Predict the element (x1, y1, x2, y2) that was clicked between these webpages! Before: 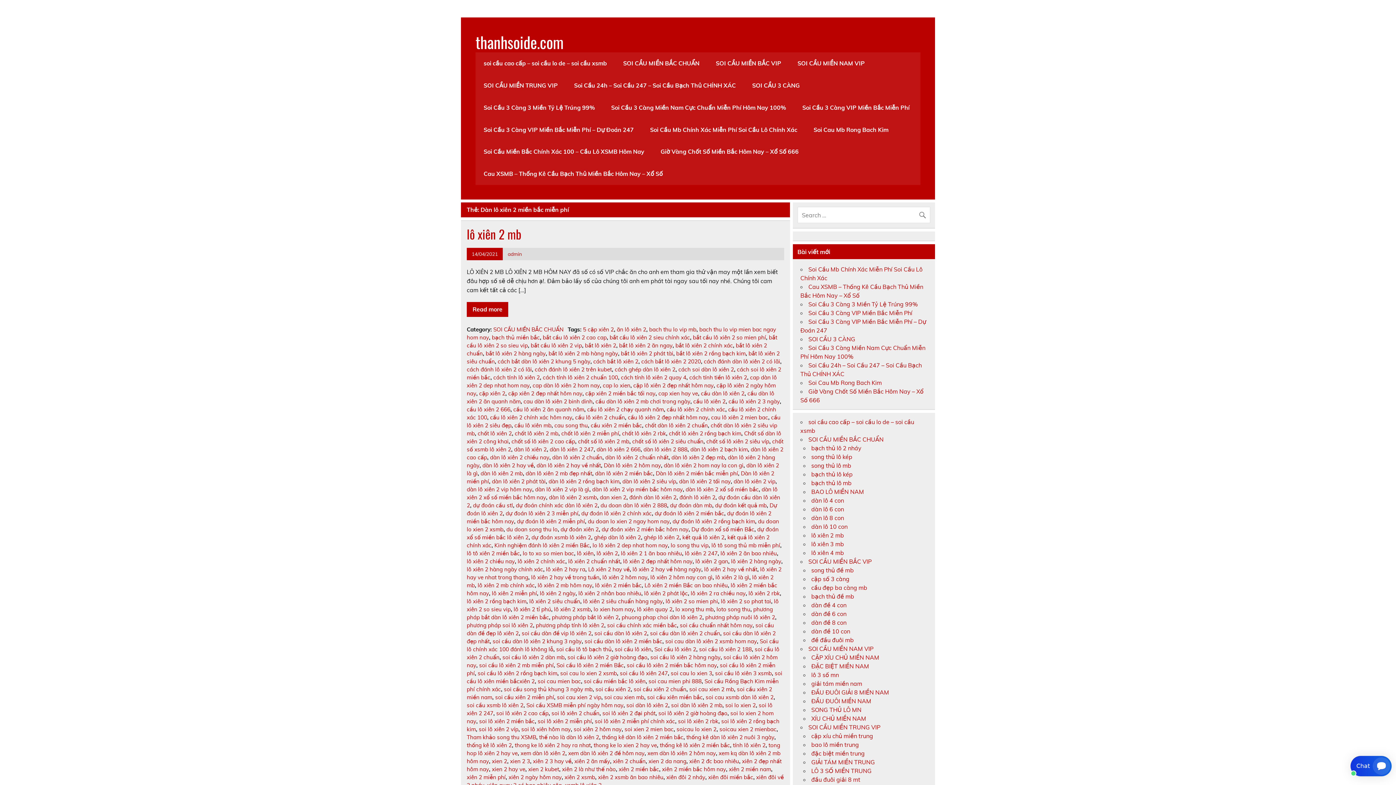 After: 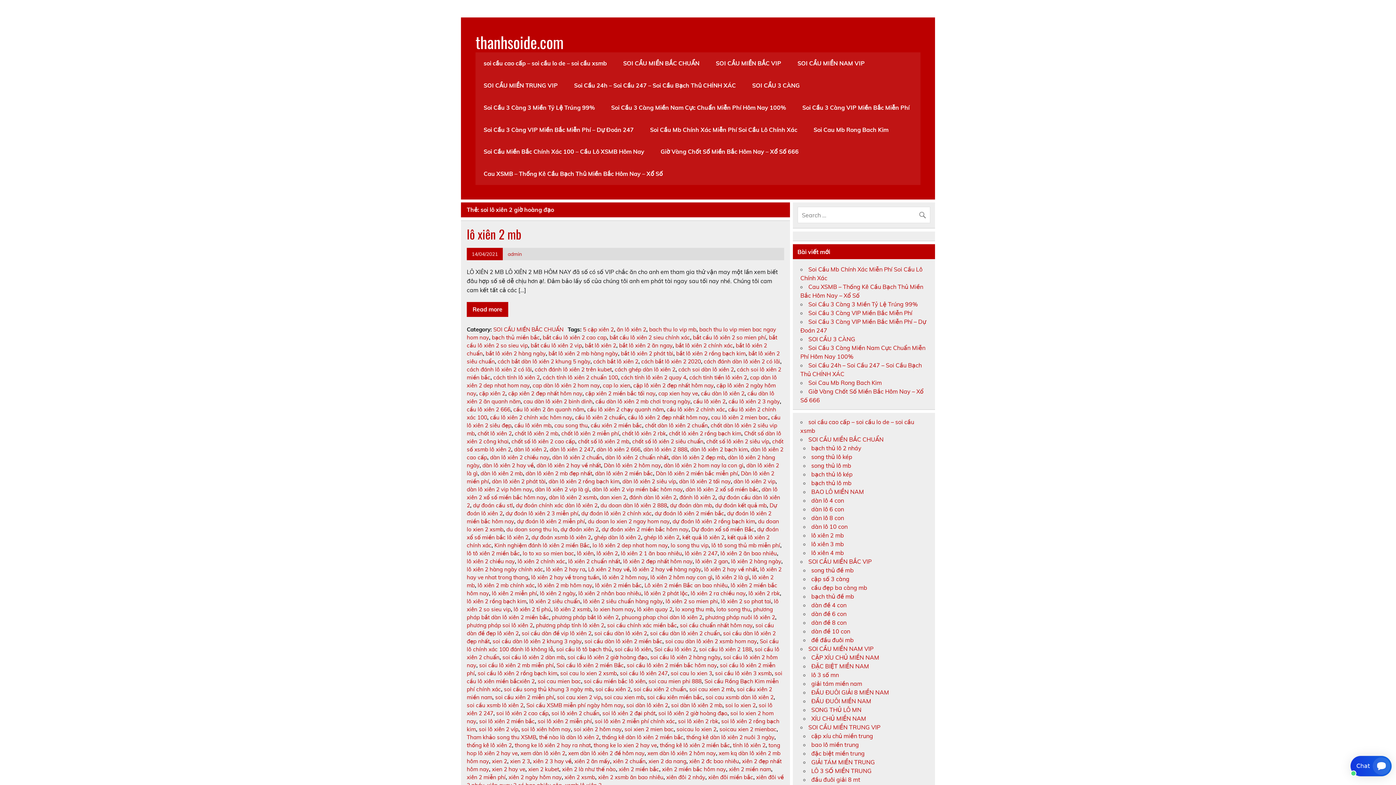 Action: label: soi lô xiên 2 giờ hoàng đạo bbox: (658, 710, 727, 716)